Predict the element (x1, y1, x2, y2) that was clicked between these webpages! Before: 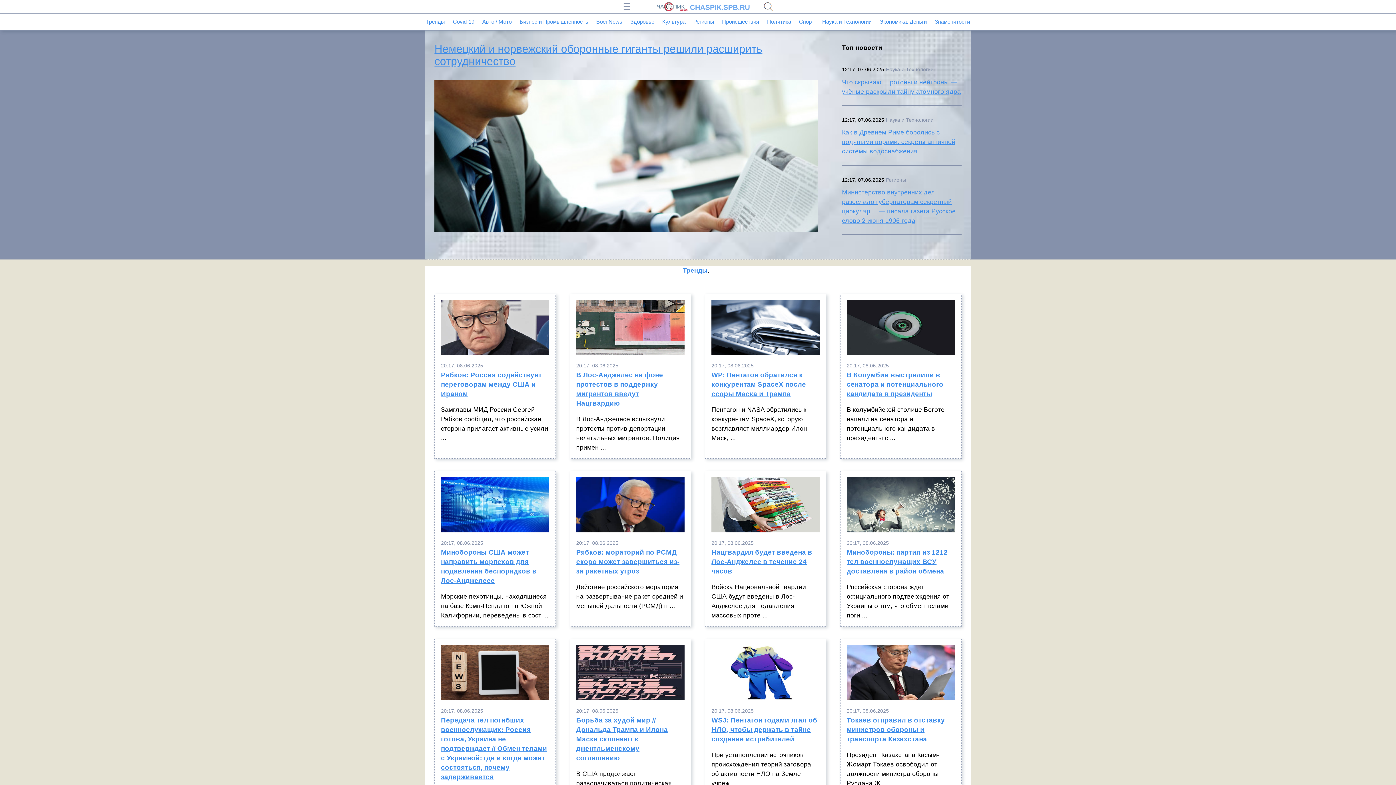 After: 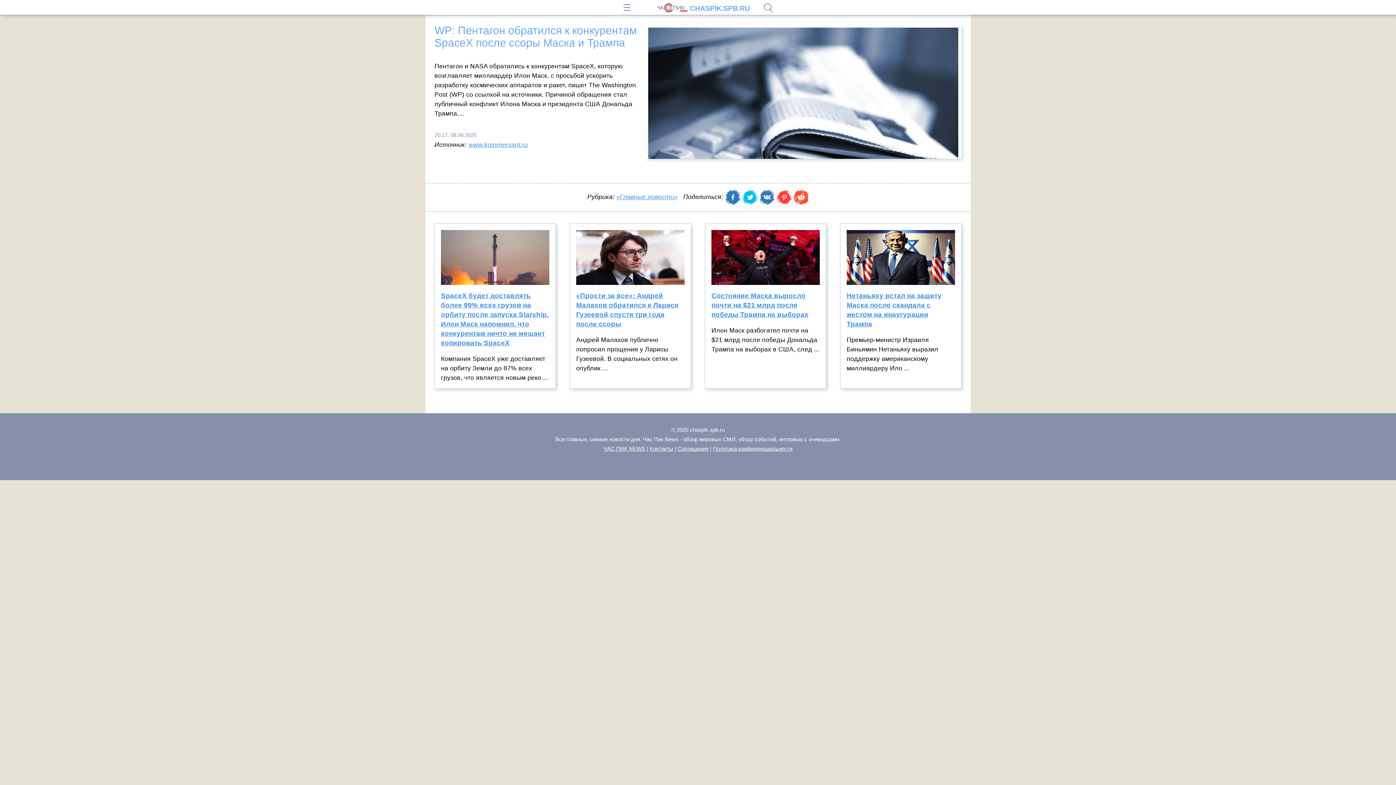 Action: bbox: (711, 370, 819, 405) label: WP: Пентагон обратился к конкурентам SpaceX после ссоры Маска и Трампа